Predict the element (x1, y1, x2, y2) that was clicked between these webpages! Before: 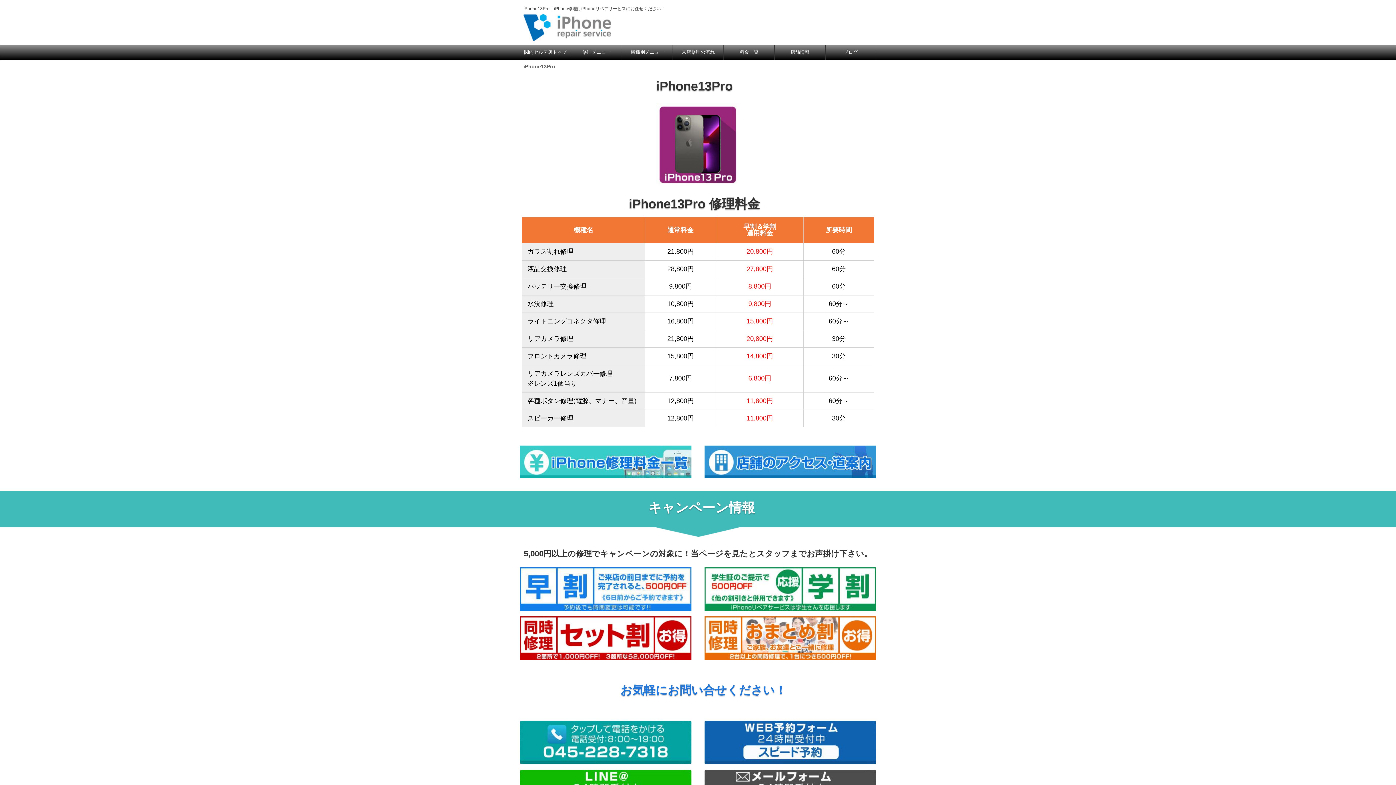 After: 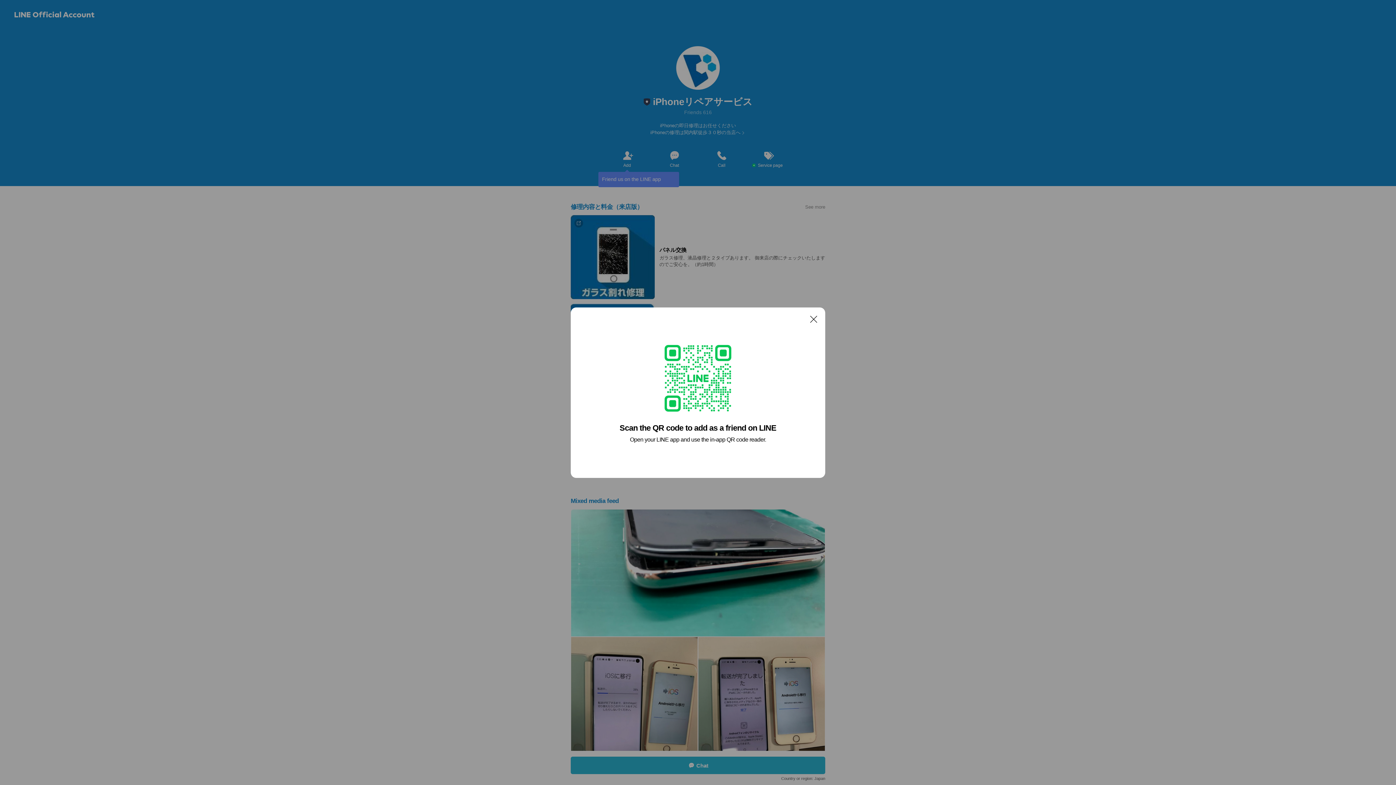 Action: bbox: (520, 771, 691, 778)